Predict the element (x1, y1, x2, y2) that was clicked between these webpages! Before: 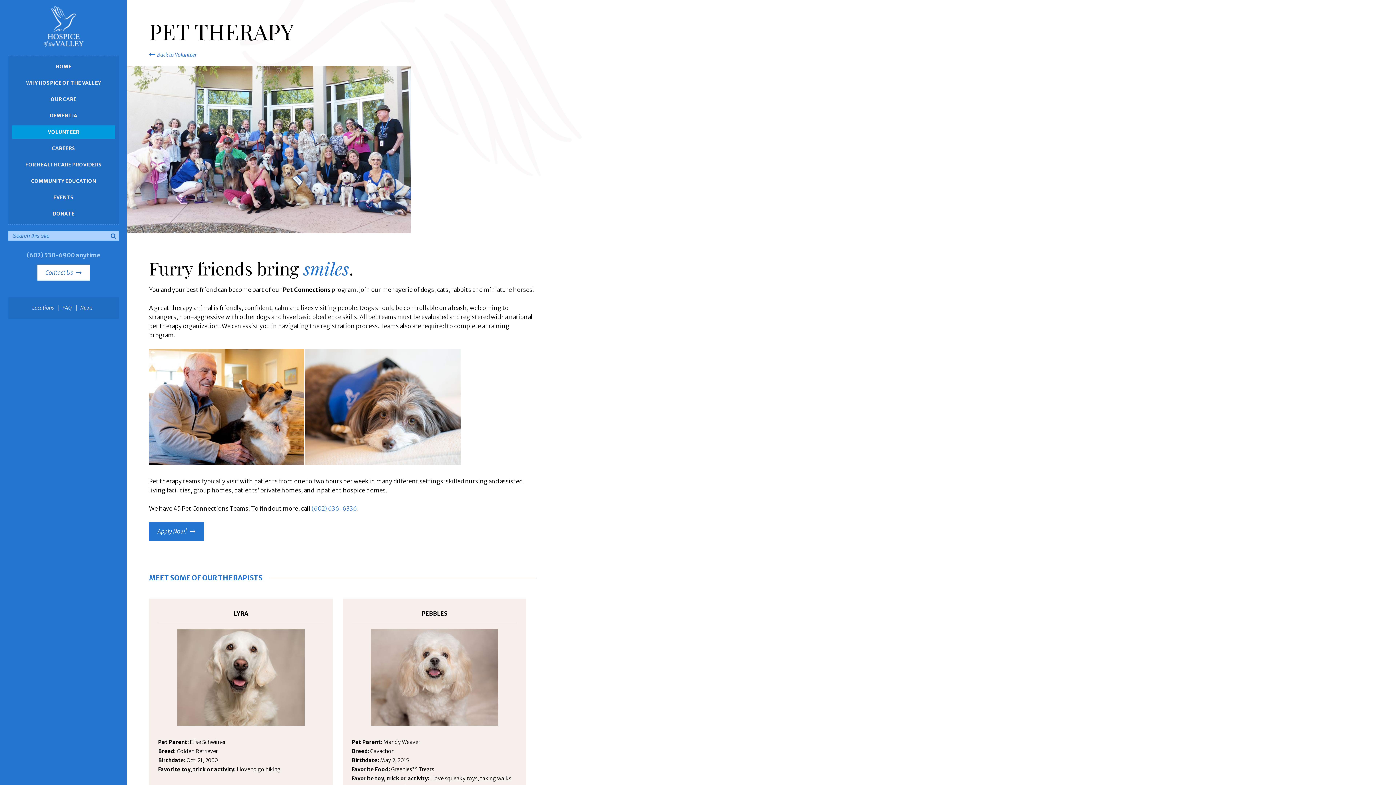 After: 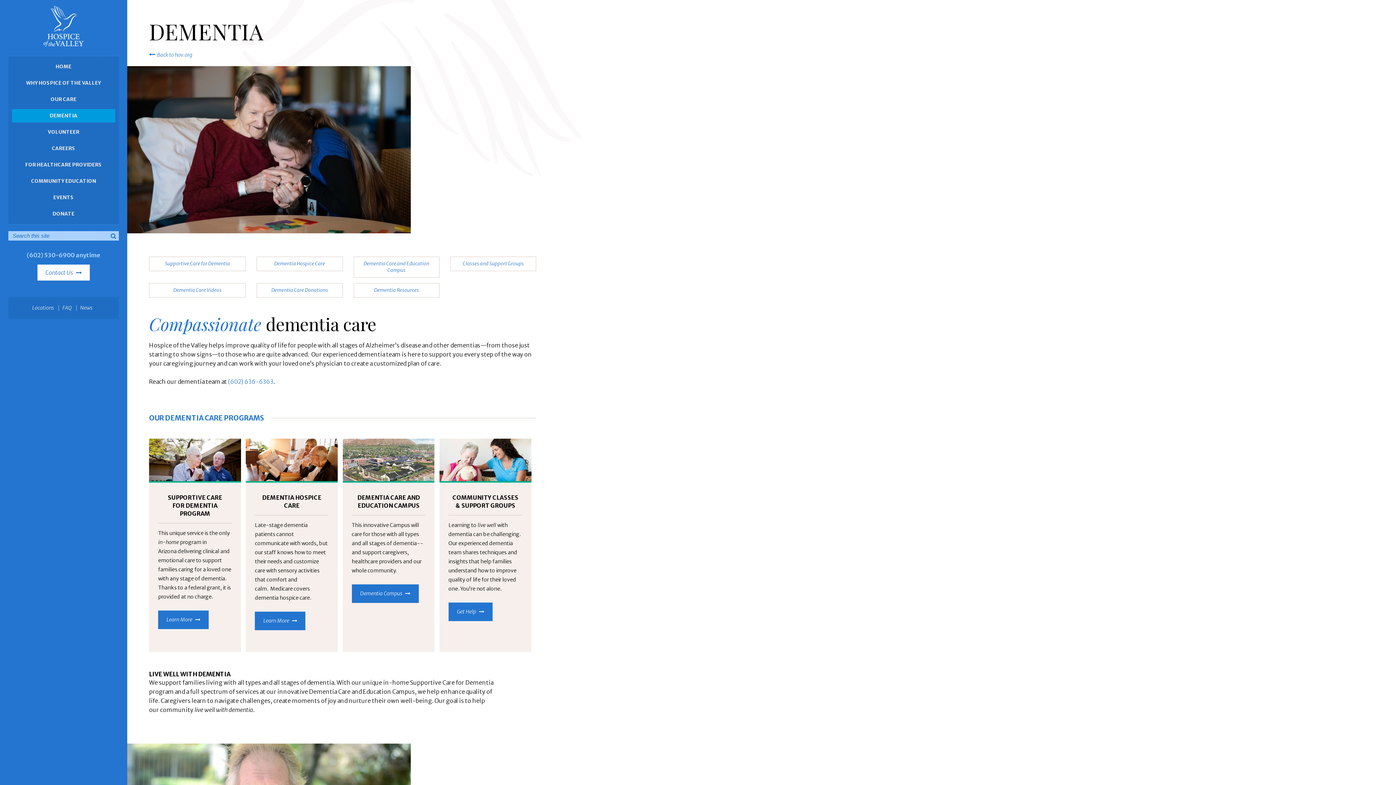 Action: bbox: (12, 109, 115, 122) label: DEMENTIA